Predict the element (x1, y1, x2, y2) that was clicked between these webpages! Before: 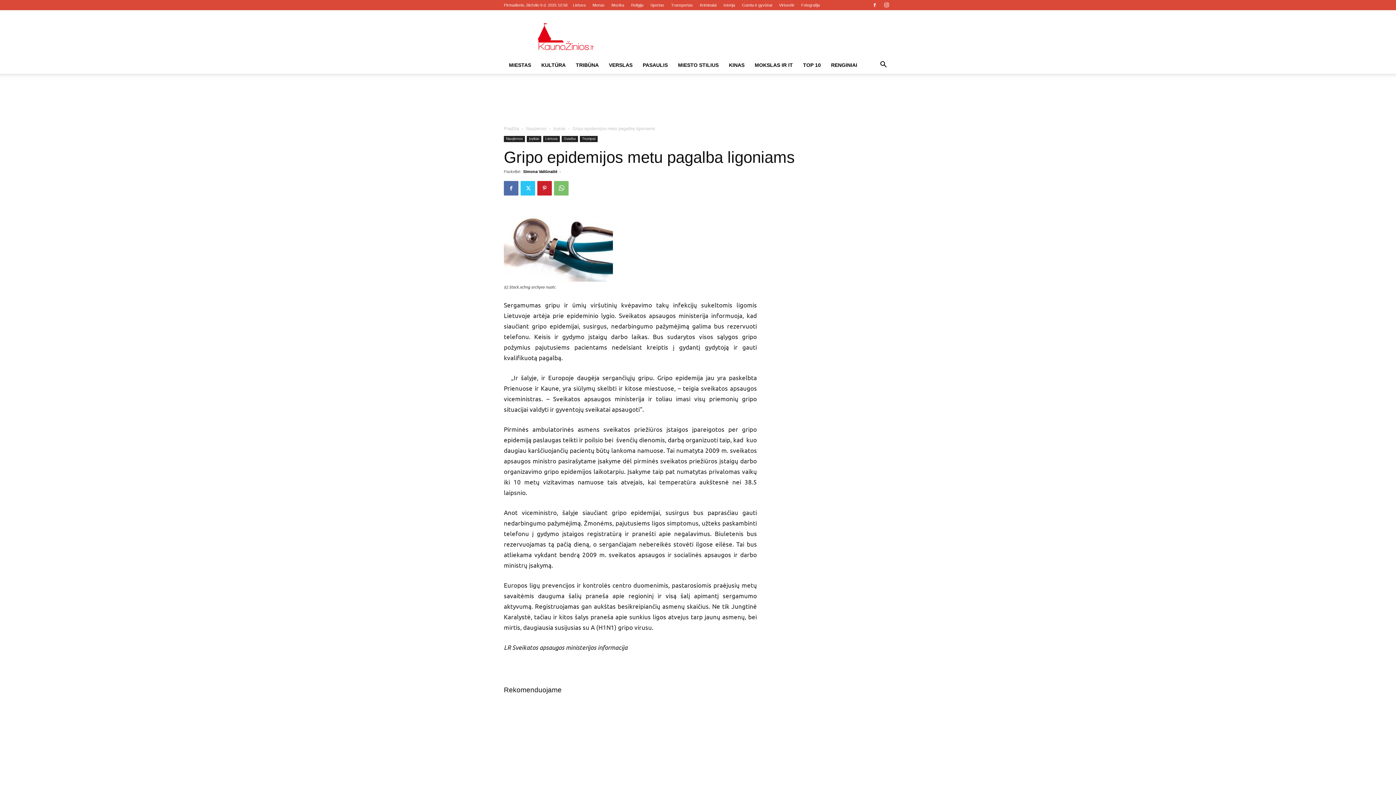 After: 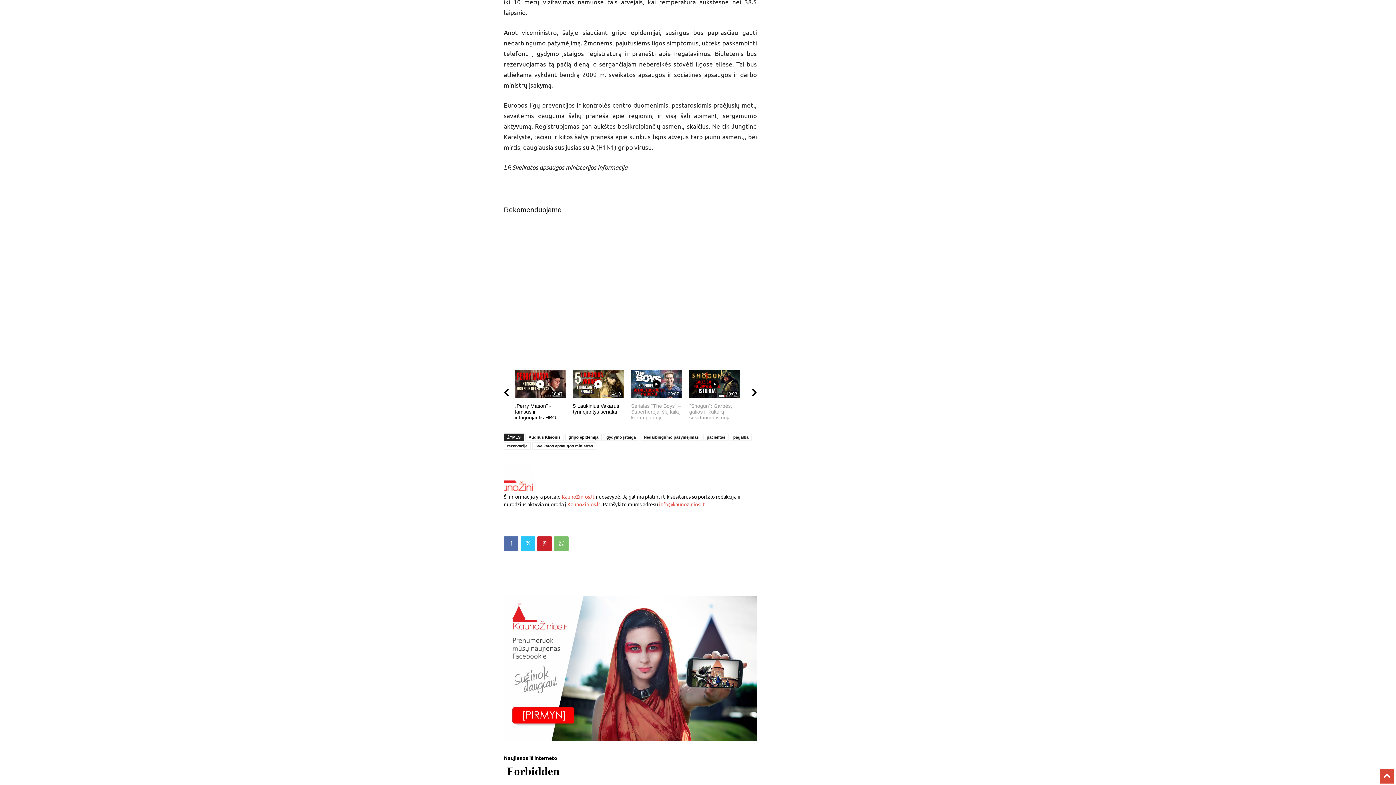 Action: bbox: (573, 700, 631, 760) label: 10:47
„Perry Mason" - tamsus ir intriguojantis HBO...